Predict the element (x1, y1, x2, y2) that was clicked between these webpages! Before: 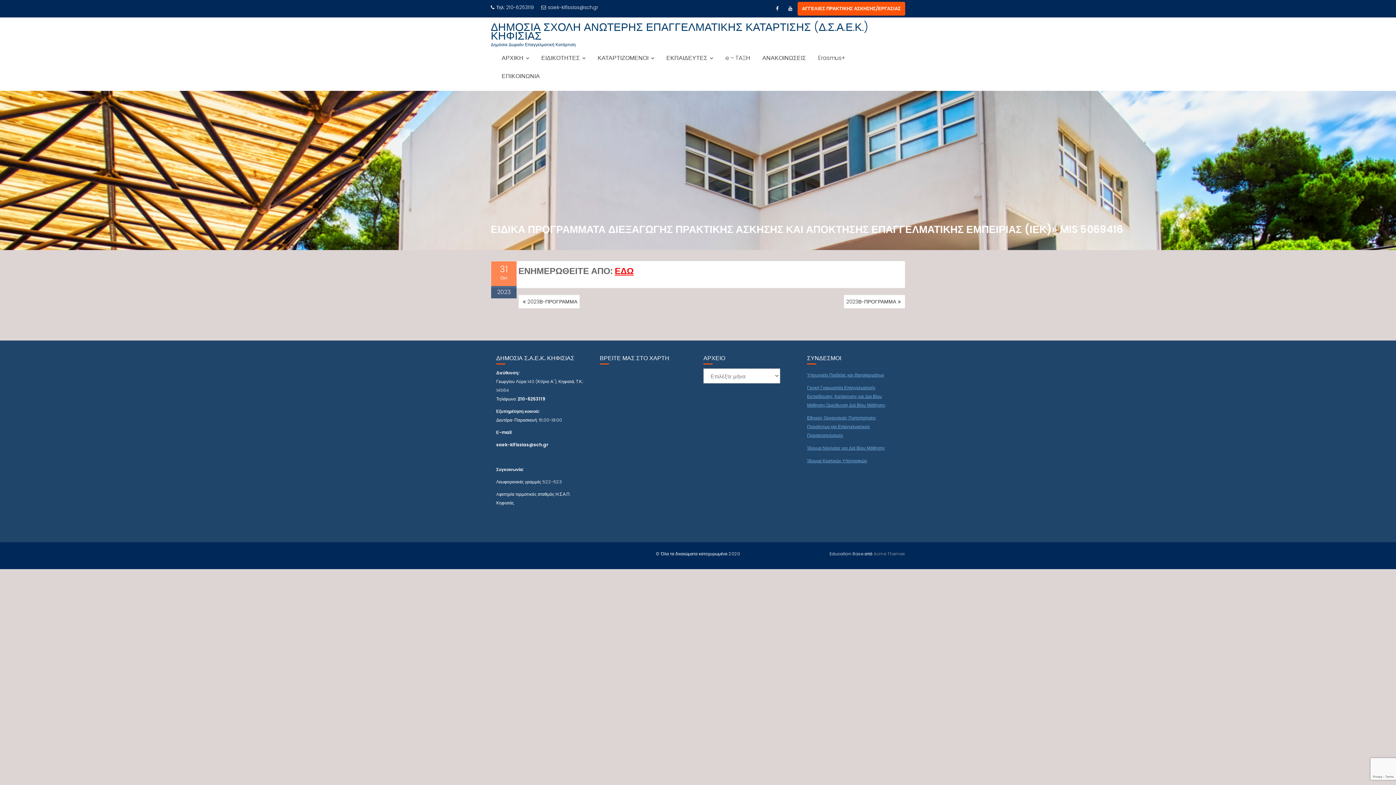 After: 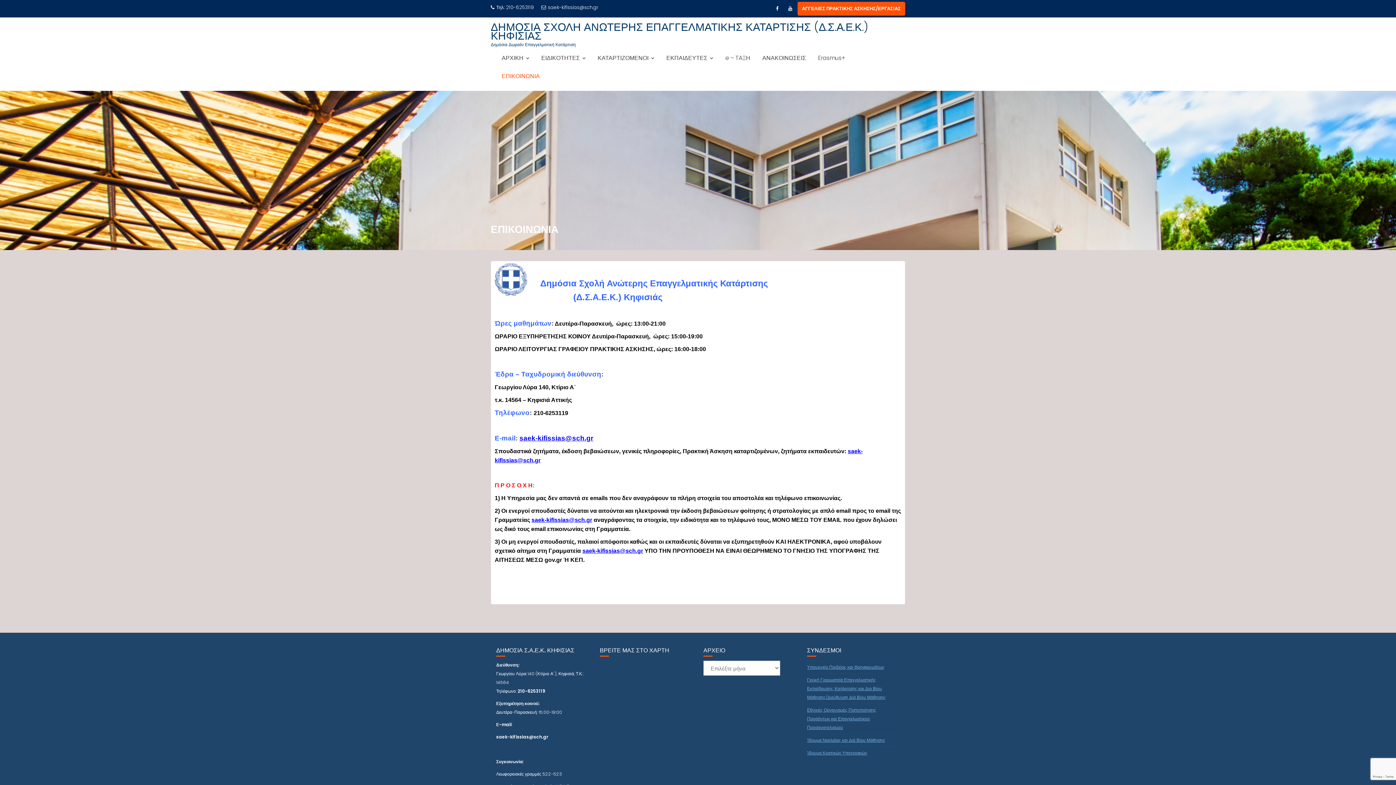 Action: label: ΕΠΙΚΟΙΝΩΝΙΑ bbox: (496, 67, 545, 85)